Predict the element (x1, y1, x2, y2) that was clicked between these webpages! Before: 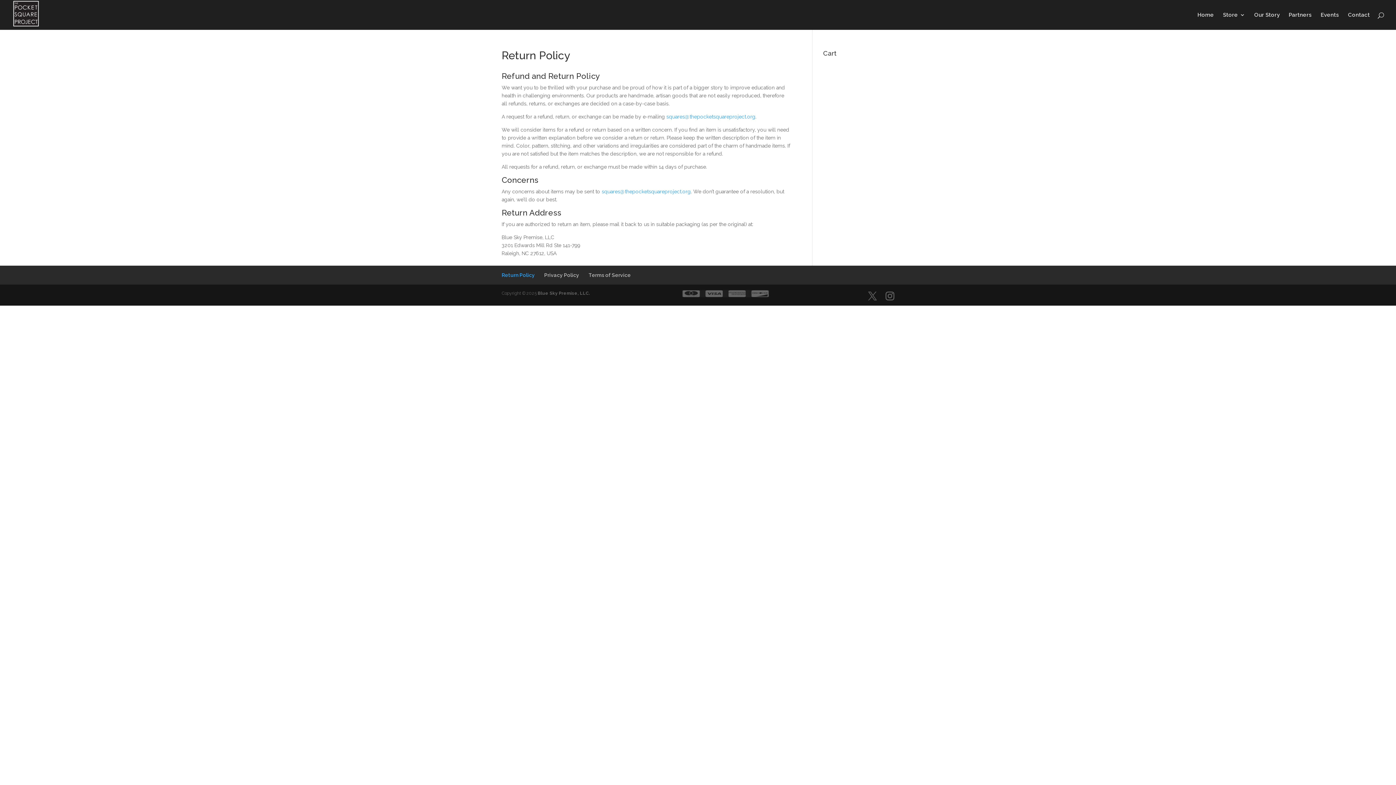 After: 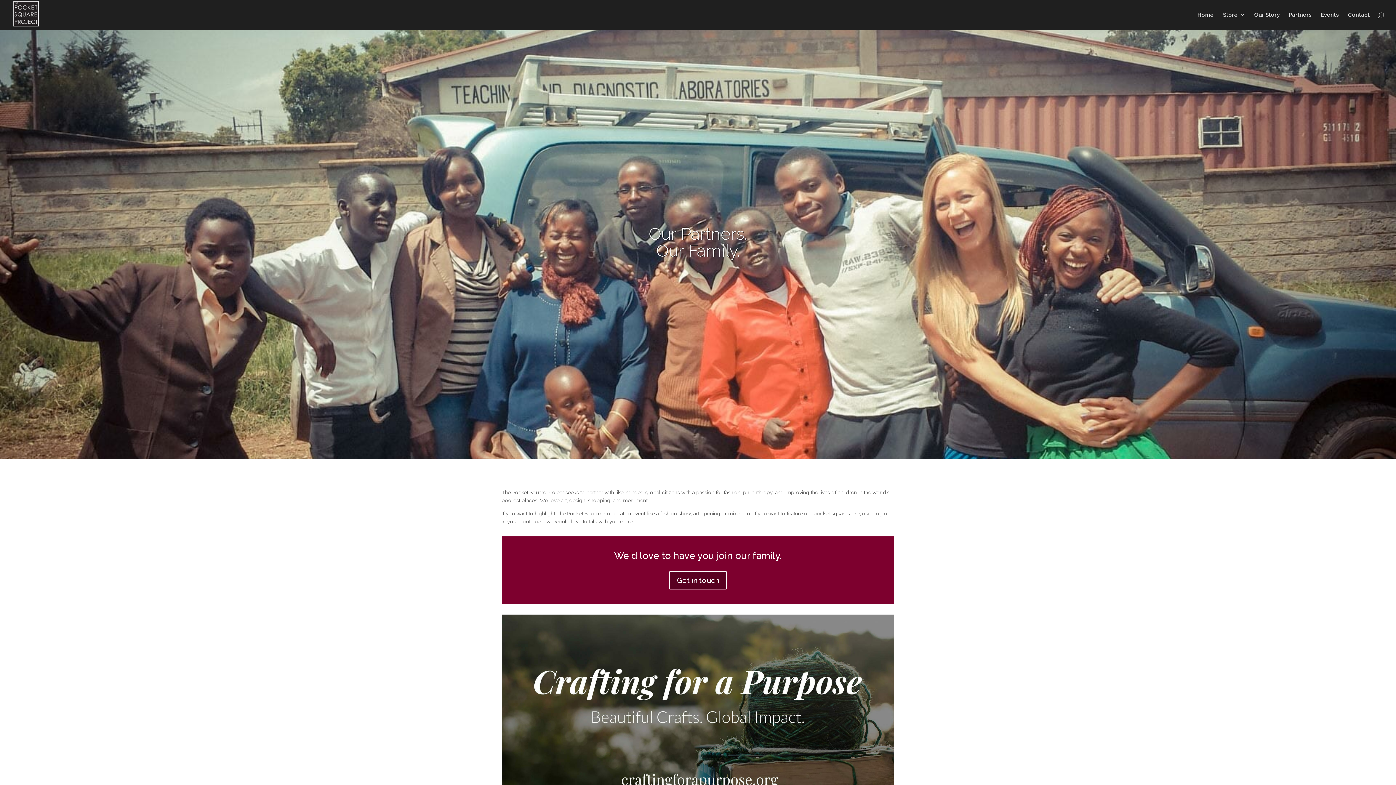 Action: bbox: (1289, 12, 1312, 29) label: Partners